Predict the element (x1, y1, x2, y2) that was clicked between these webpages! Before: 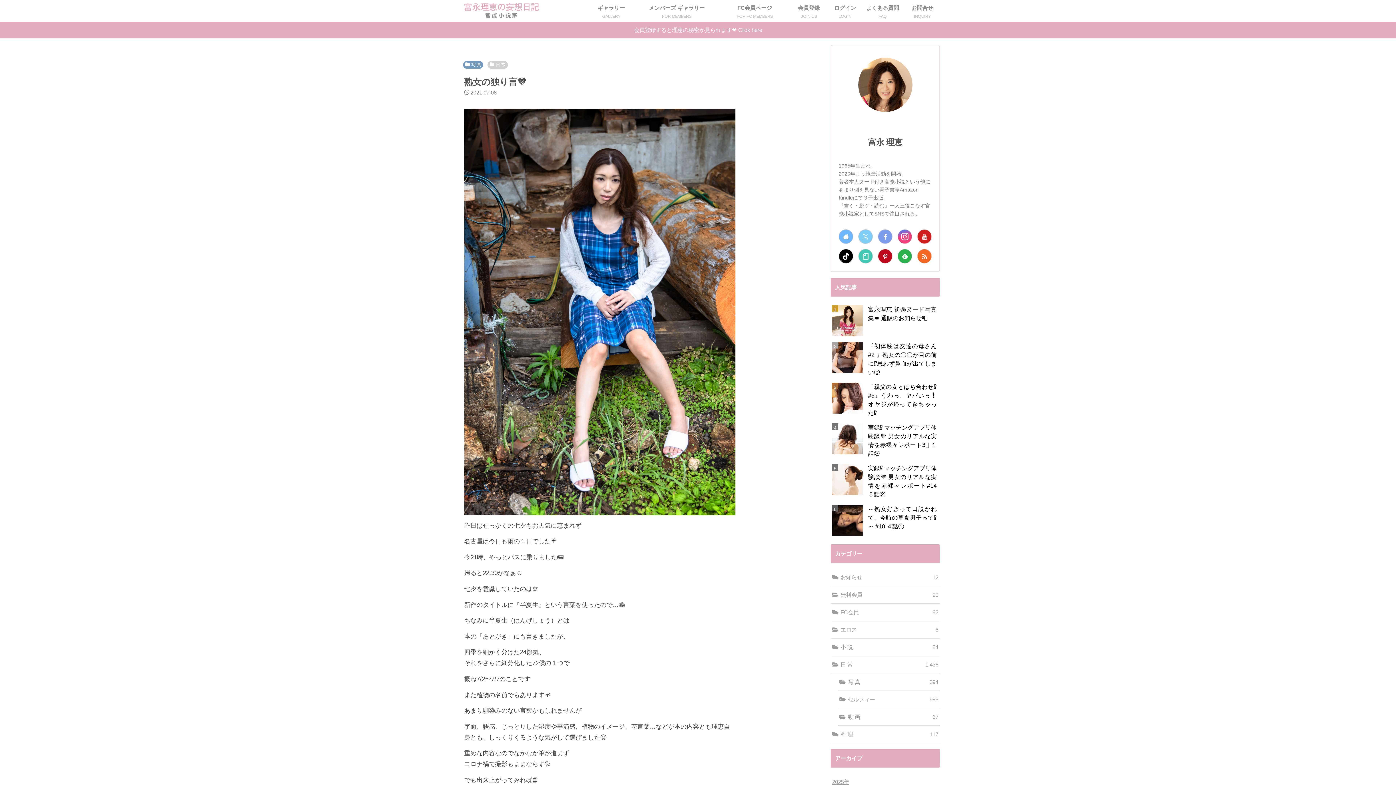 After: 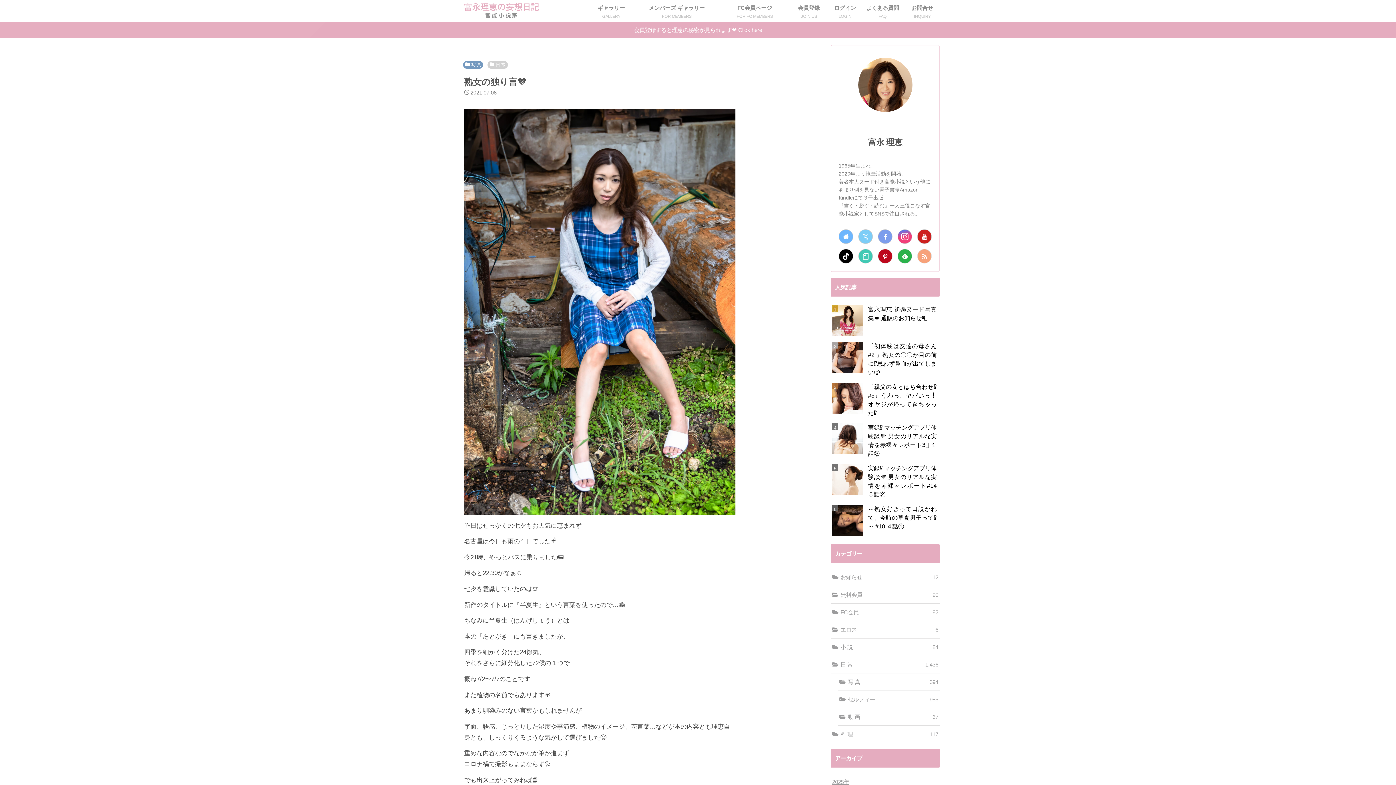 Action: label: RSSで更新情報を購読 bbox: (917, 249, 932, 263)